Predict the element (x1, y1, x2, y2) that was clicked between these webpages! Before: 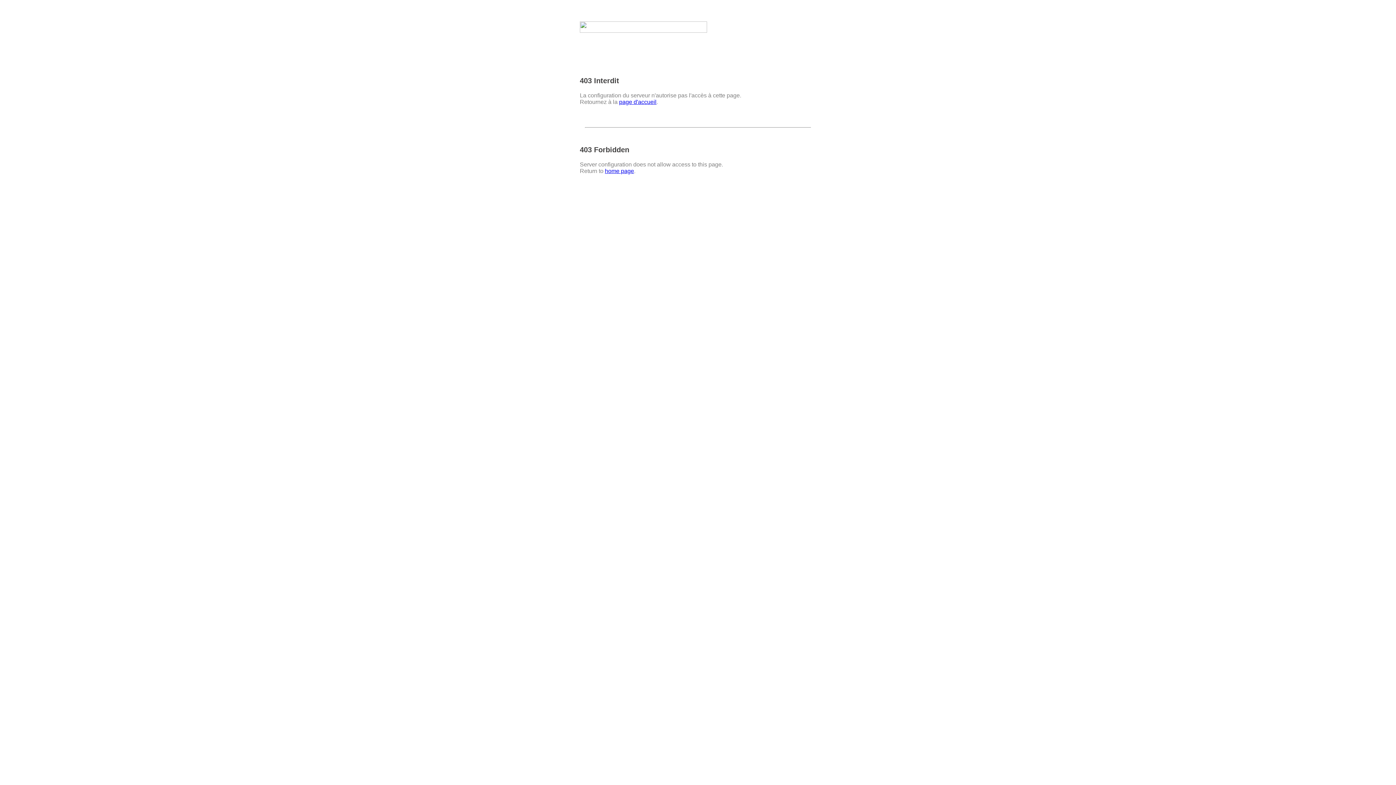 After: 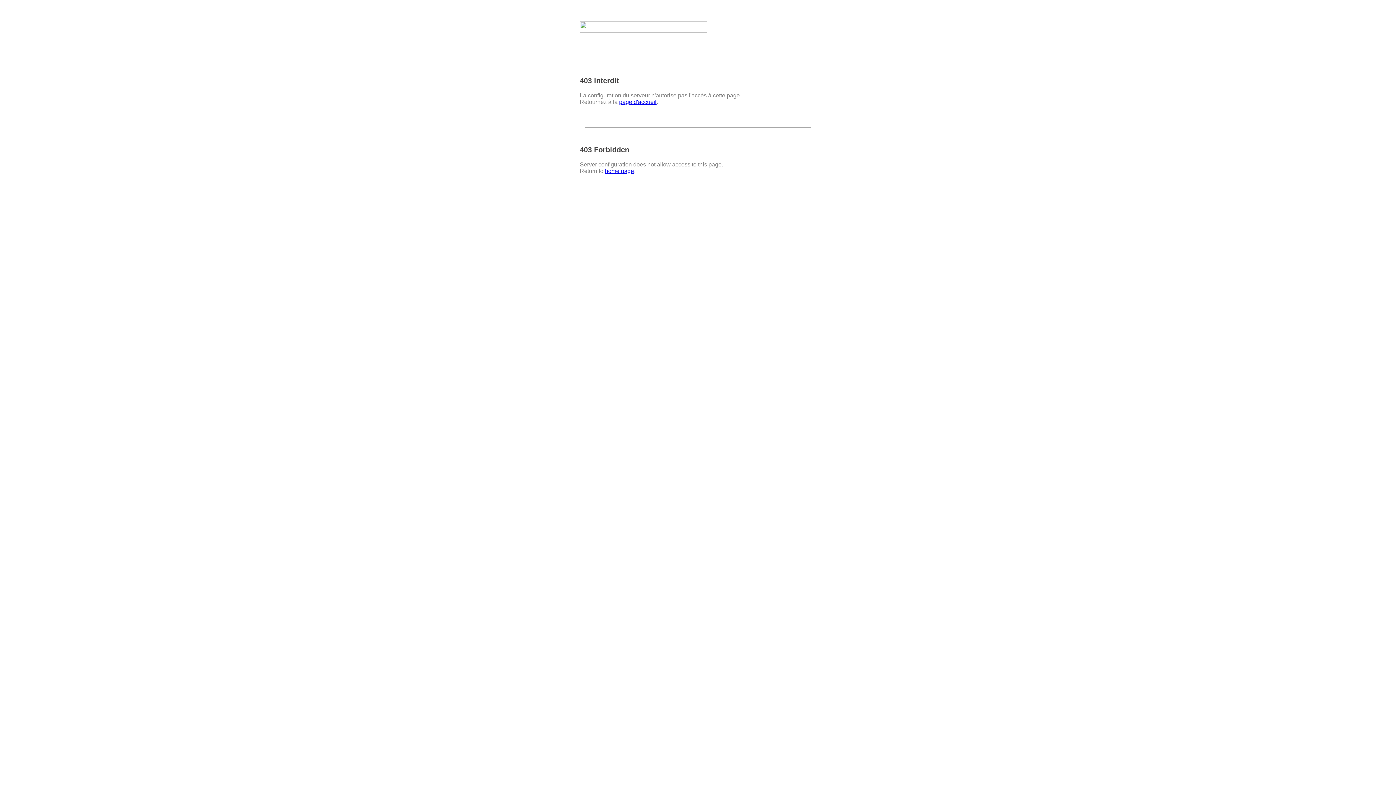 Action: label: home page bbox: (605, 168, 634, 174)